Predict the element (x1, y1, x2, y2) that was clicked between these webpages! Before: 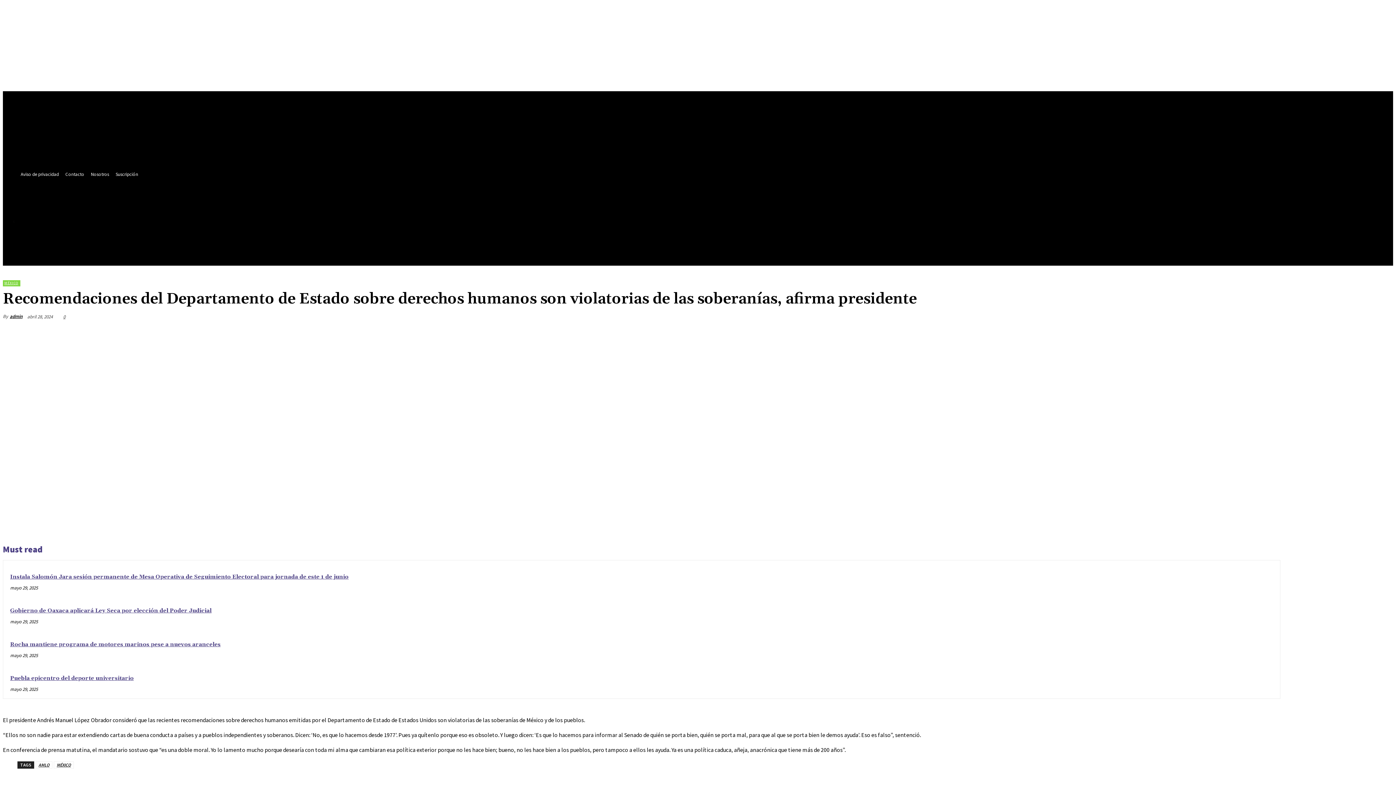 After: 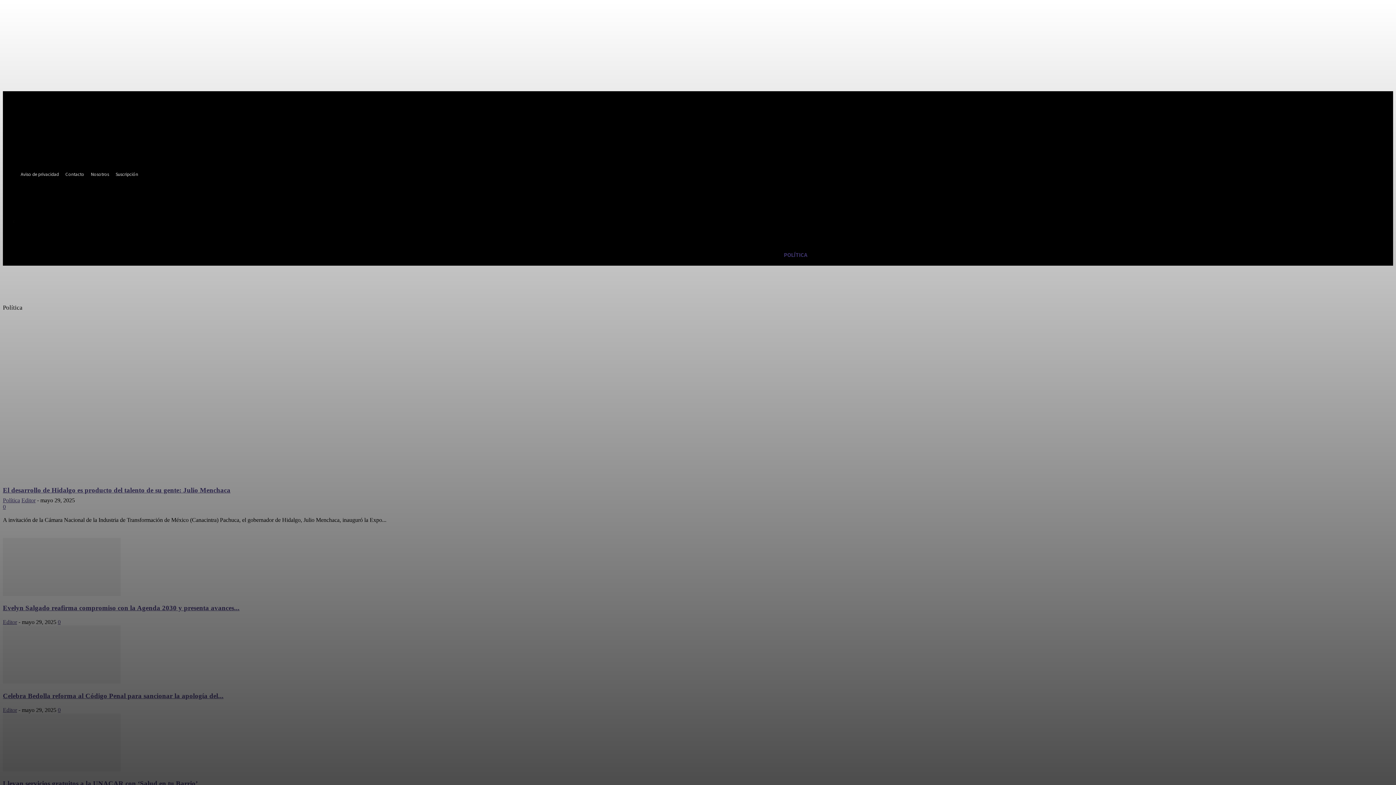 Action: label: POLÍTICA bbox: (775, 245, 816, 265)